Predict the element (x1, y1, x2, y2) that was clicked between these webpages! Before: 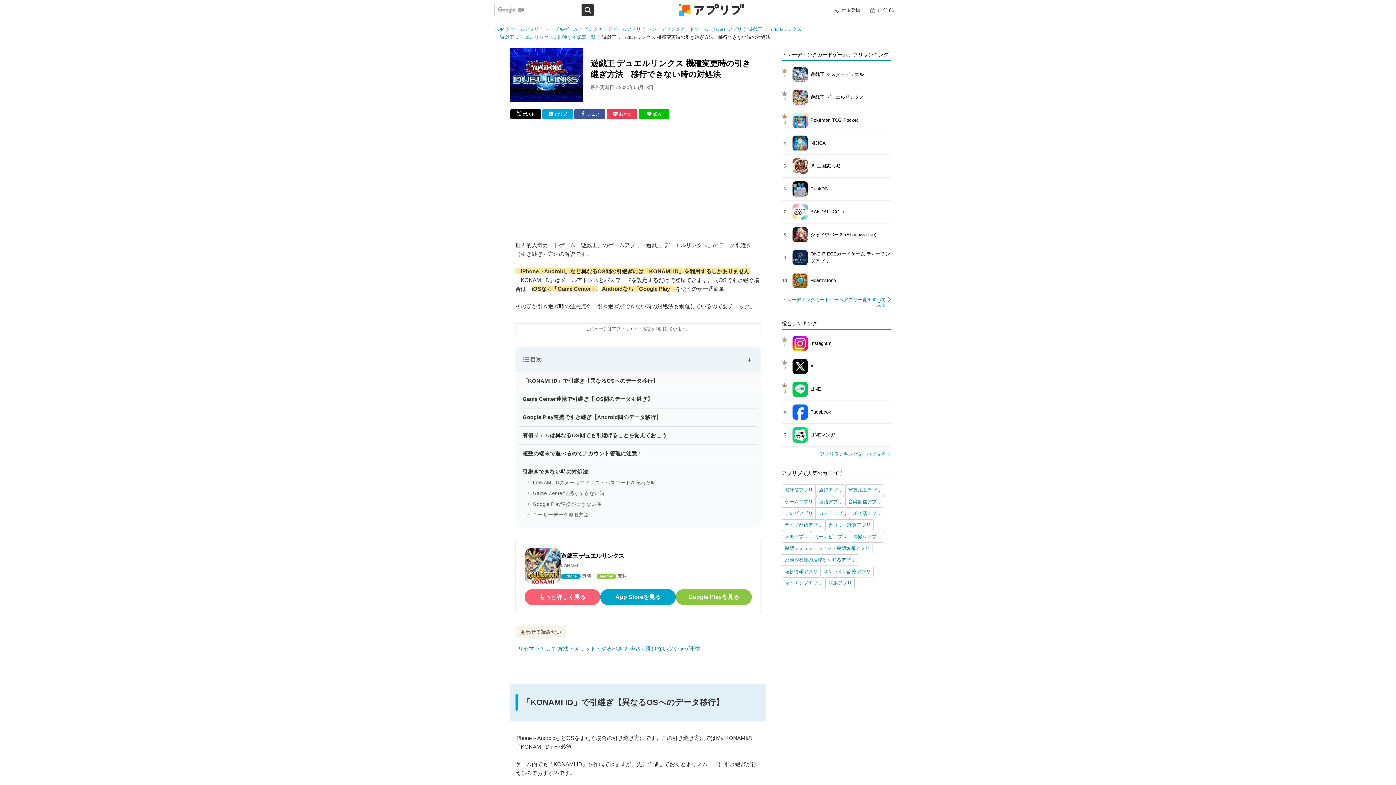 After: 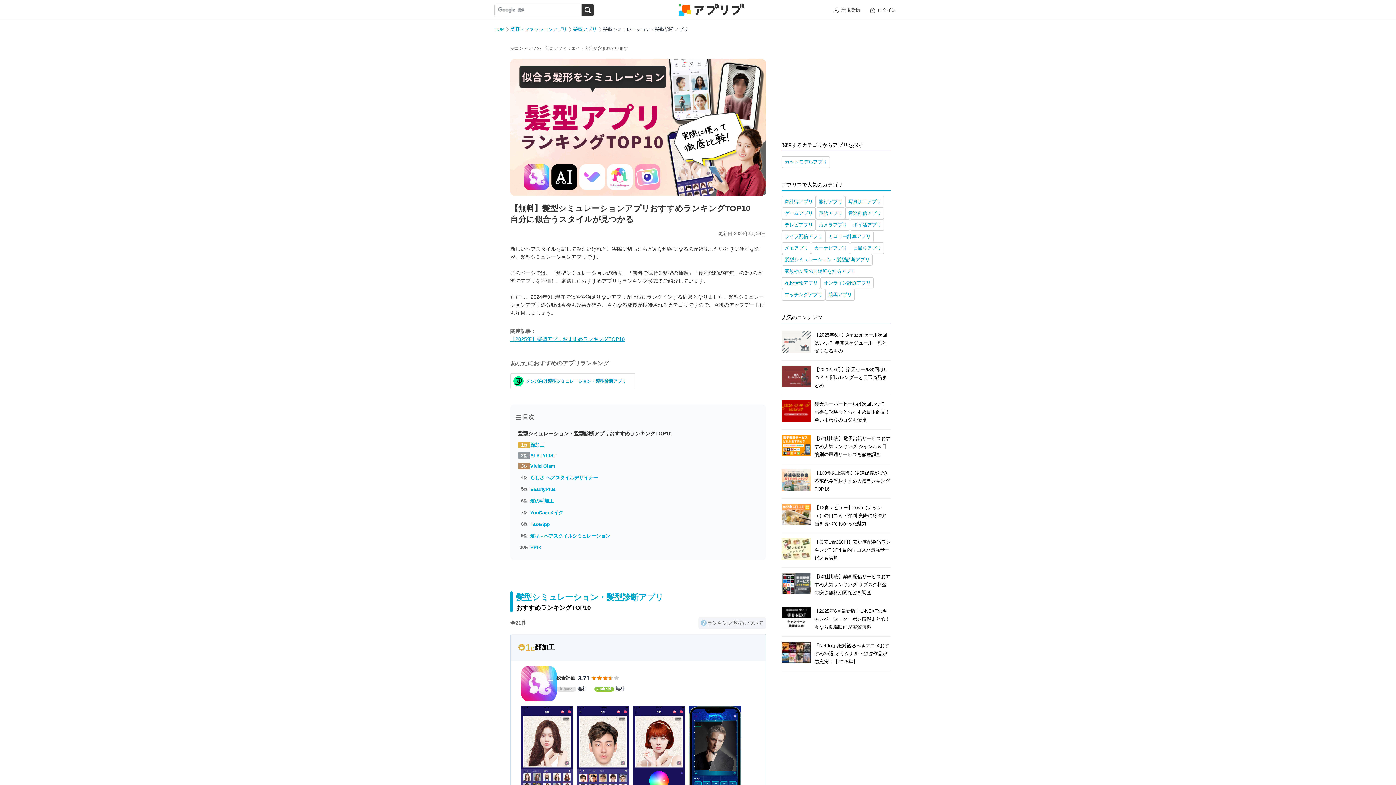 Action: label: 髪型シミュレーション・髪型診断アプリ bbox: (781, 542, 872, 554)